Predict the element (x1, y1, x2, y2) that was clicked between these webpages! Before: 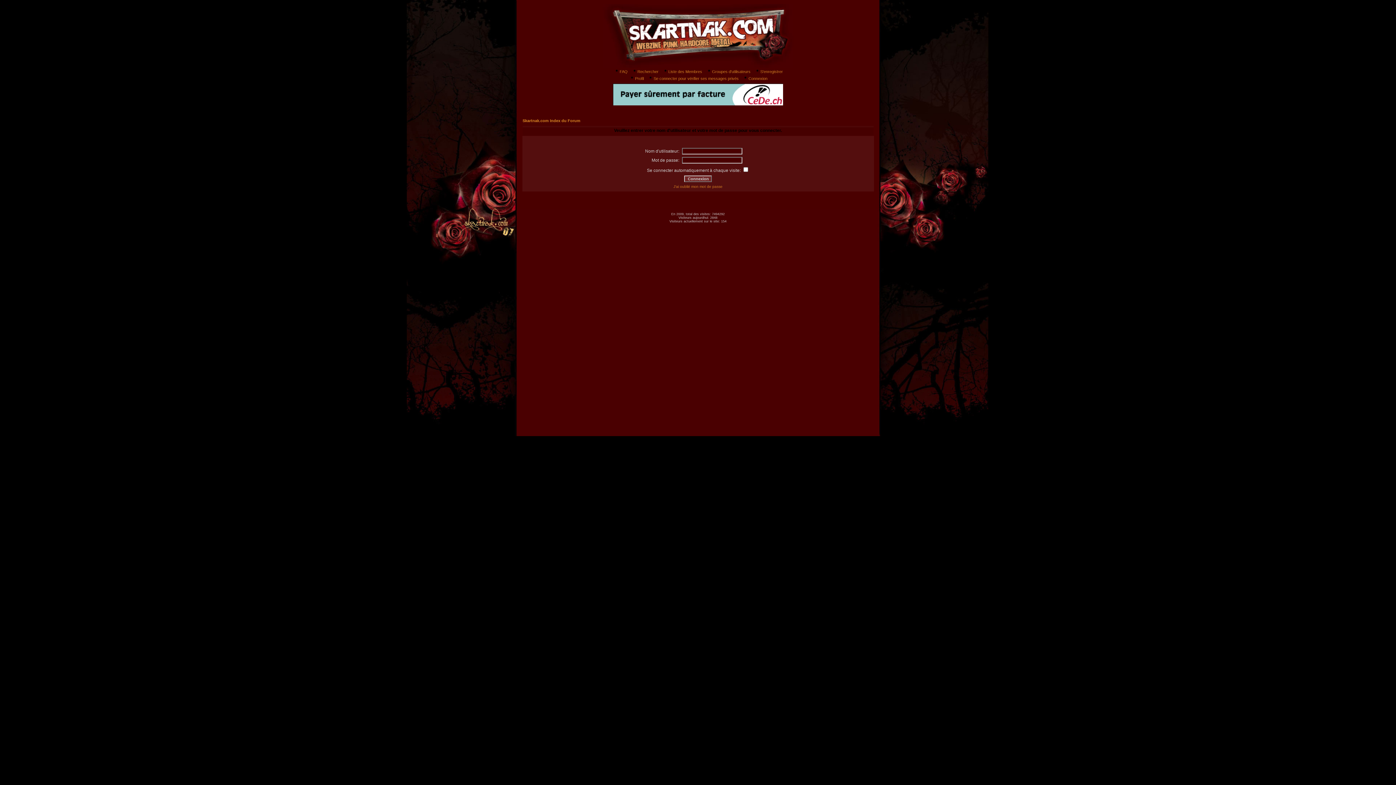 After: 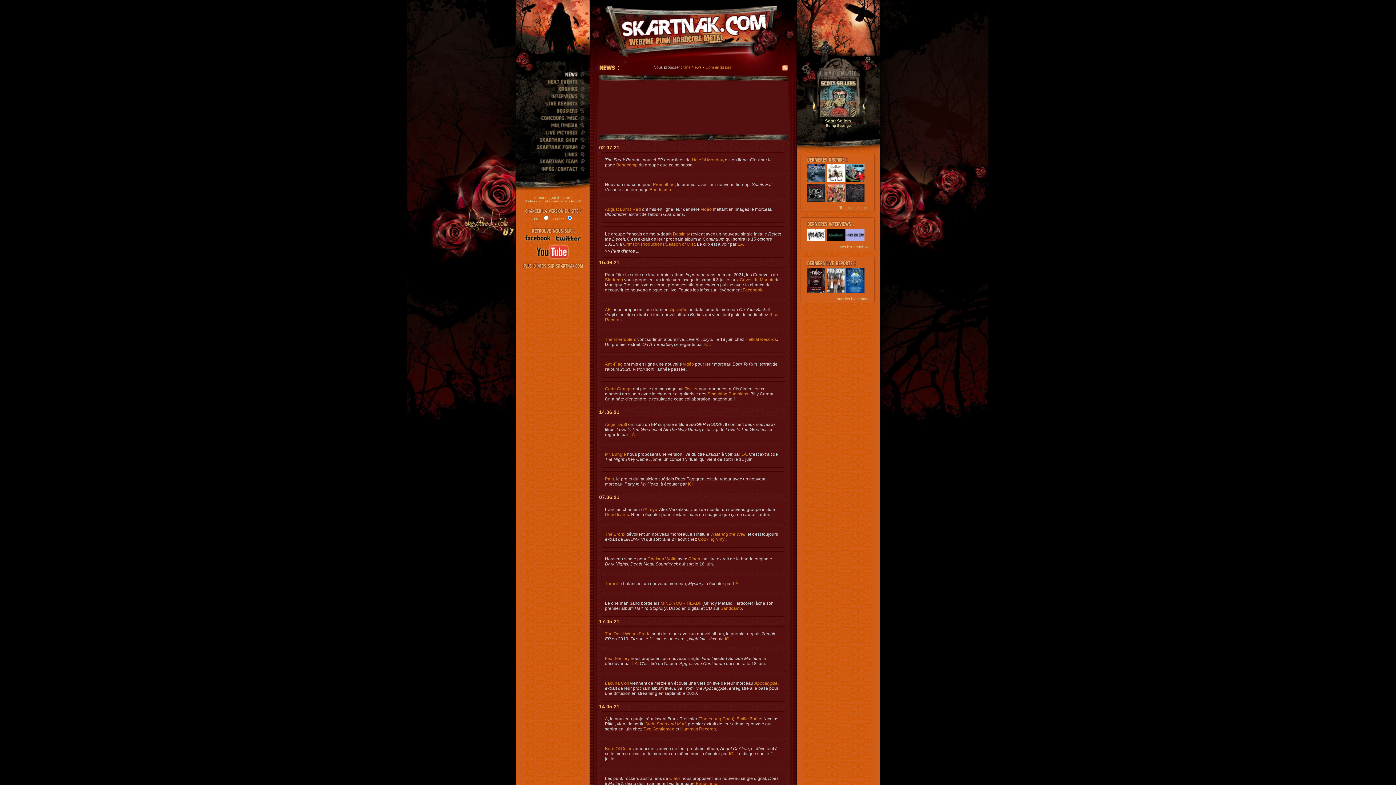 Action: bbox: (602, 62, 793, 68)